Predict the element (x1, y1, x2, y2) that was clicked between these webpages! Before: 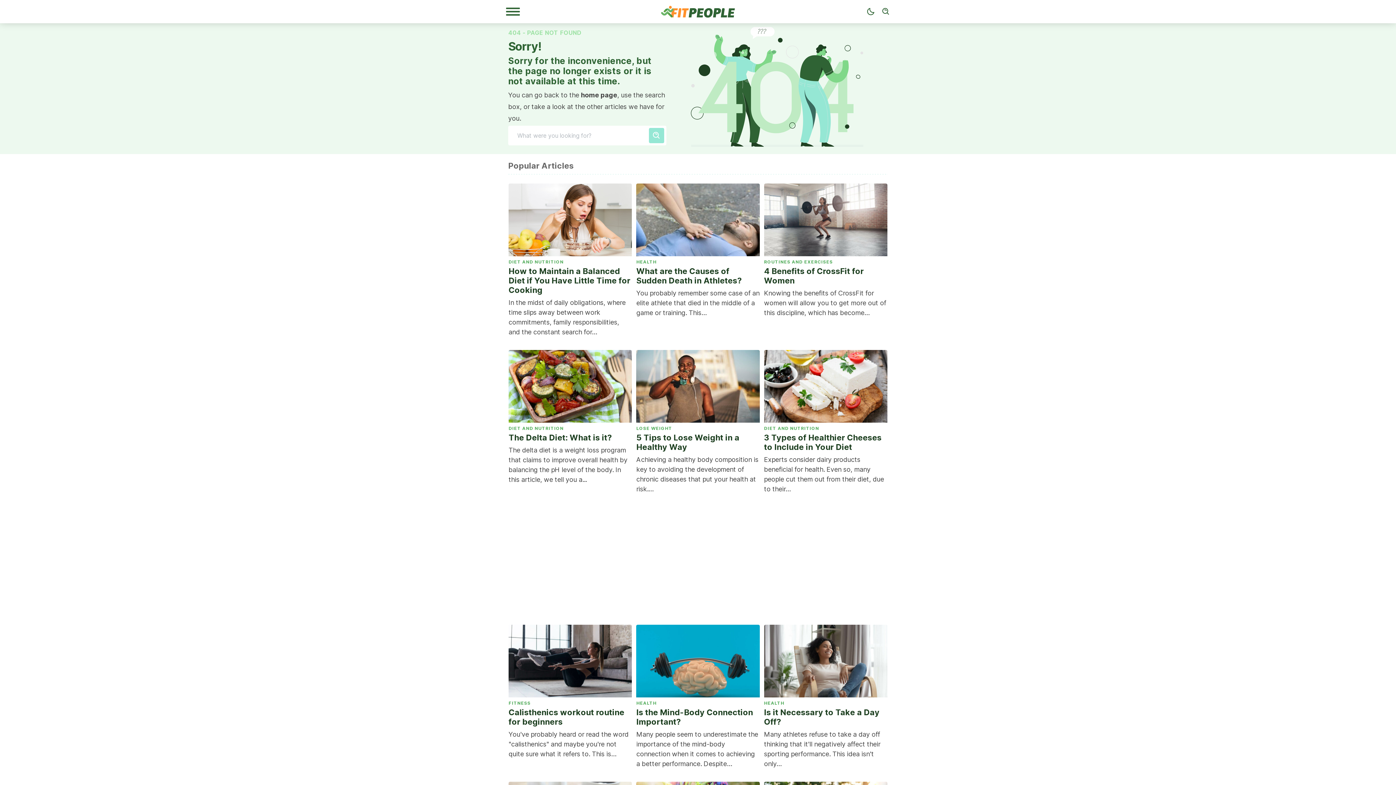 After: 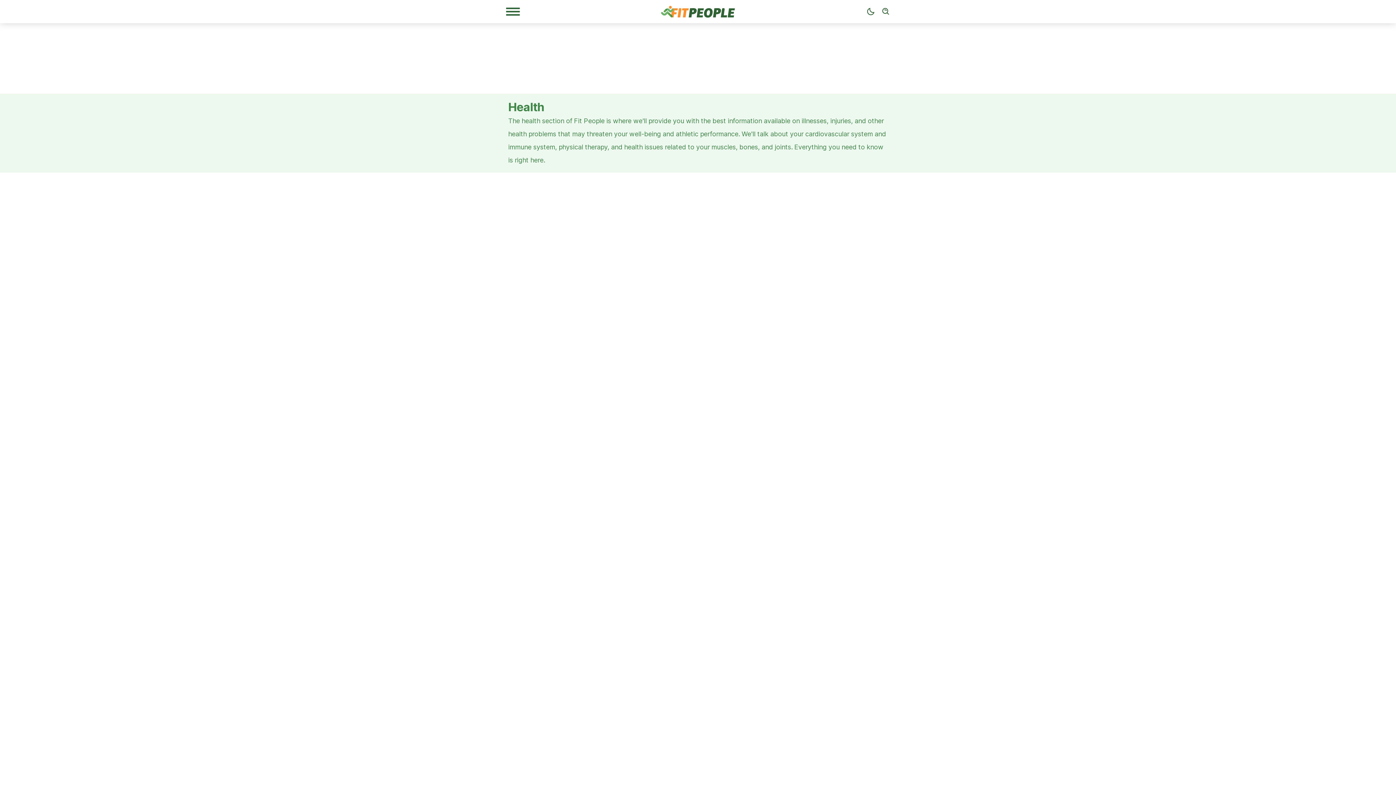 Action: label: HEALTH bbox: (764, 700, 887, 708)